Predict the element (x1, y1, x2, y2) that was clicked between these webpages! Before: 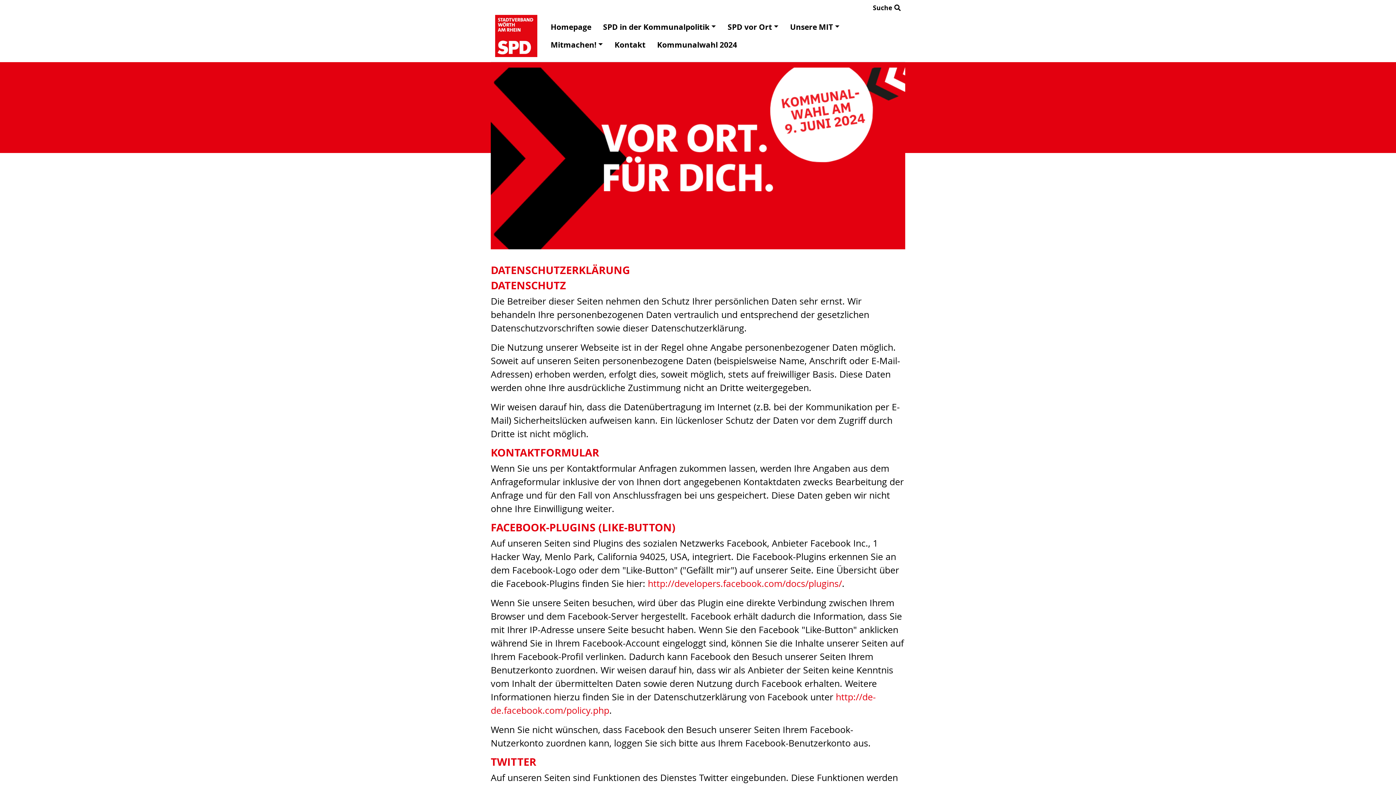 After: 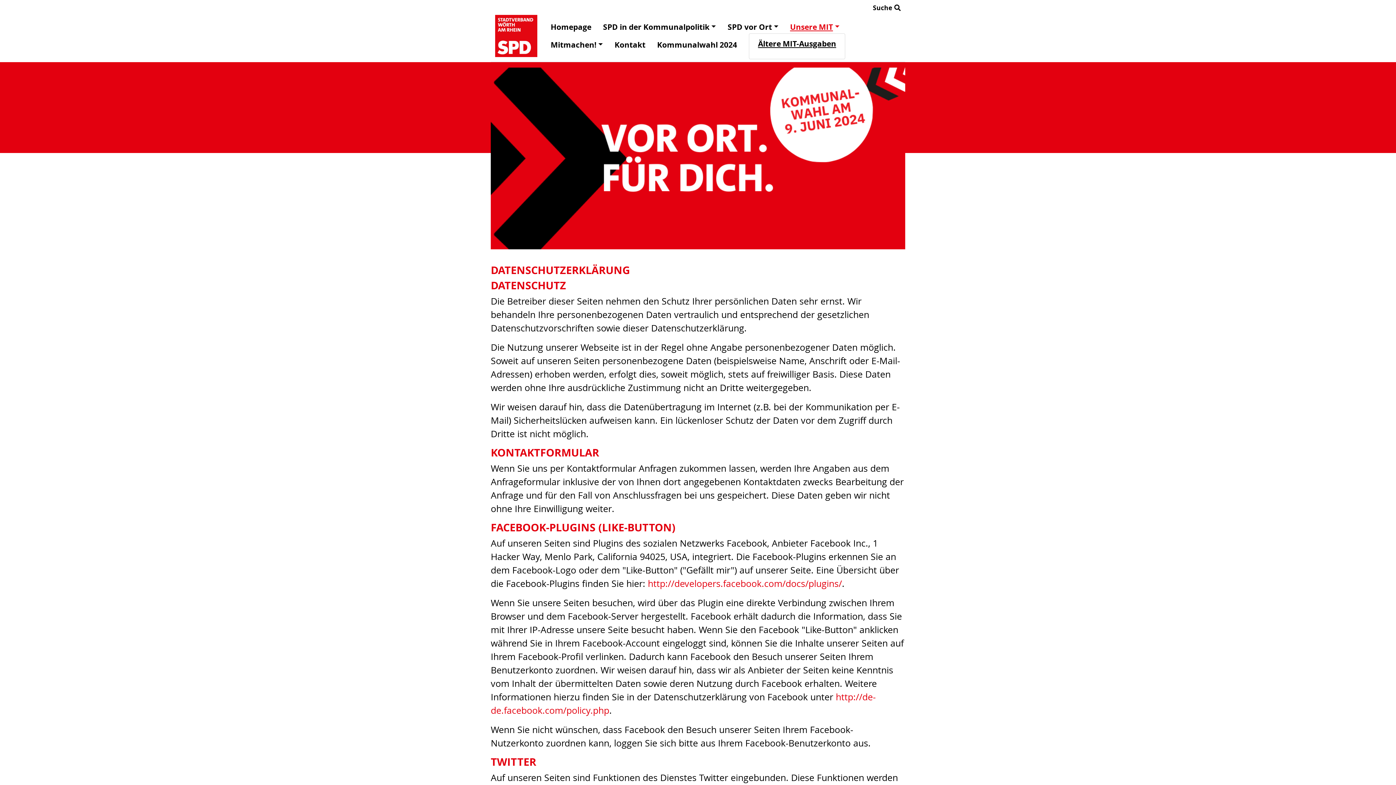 Action: label: Unsere MIT bbox: (784, 20, 845, 33)